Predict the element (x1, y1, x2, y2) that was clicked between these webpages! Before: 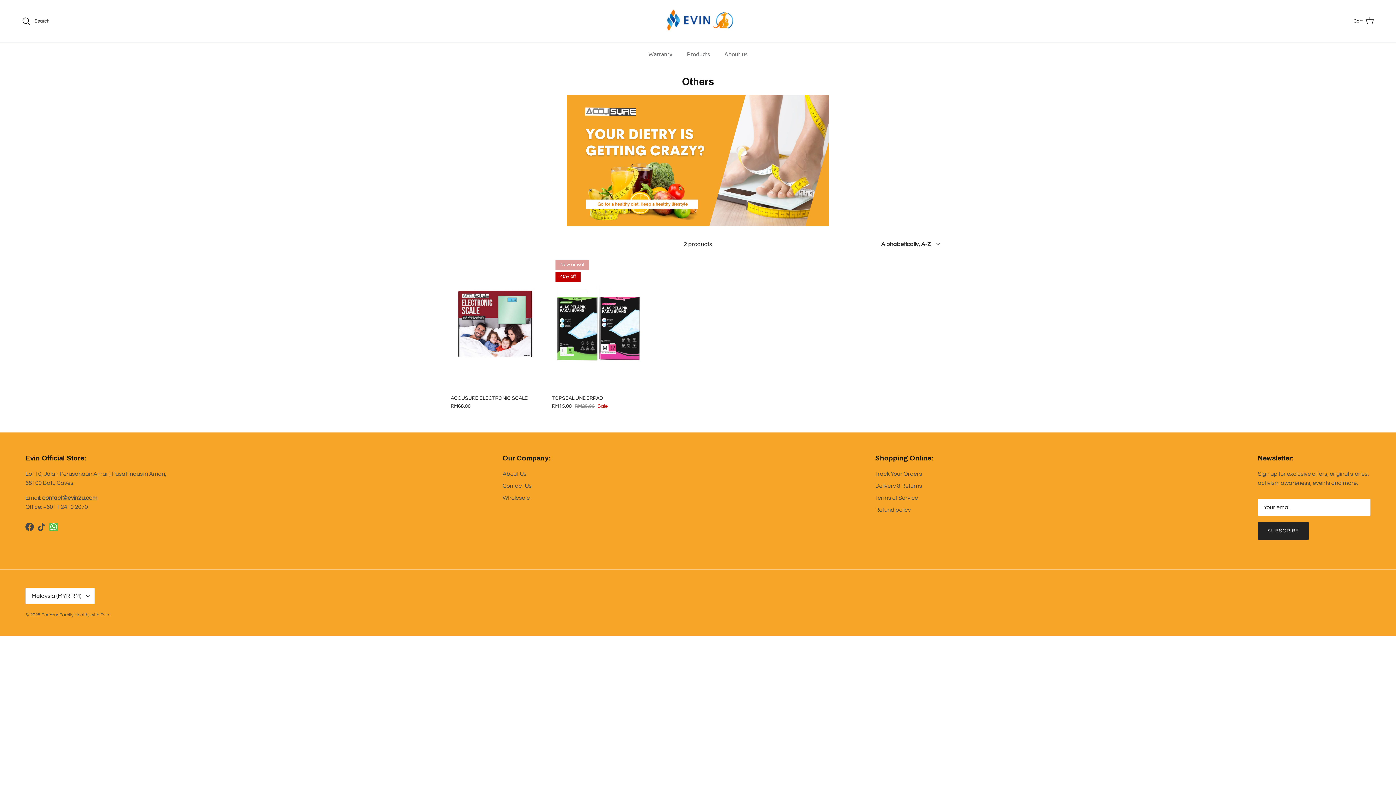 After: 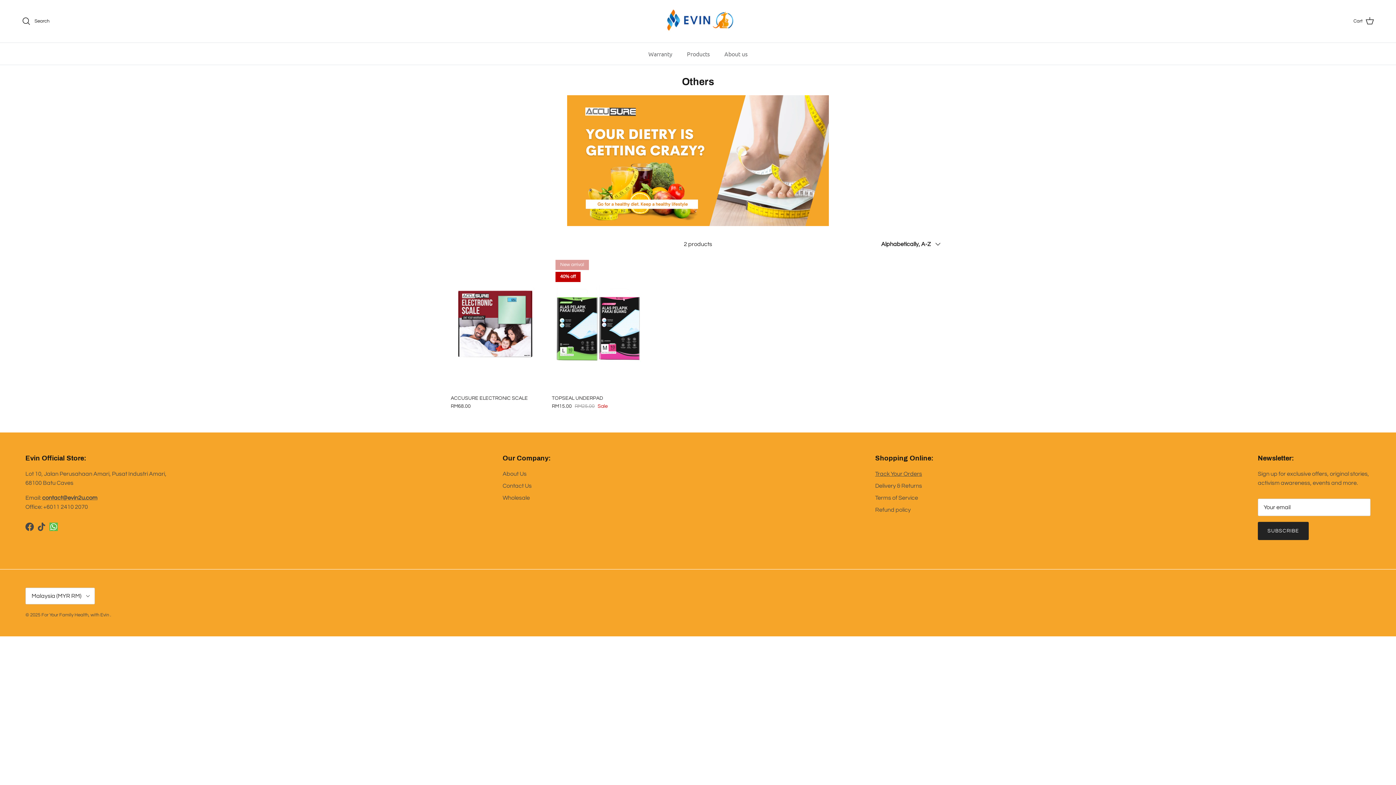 Action: bbox: (875, 471, 922, 477) label: Track Your Orders